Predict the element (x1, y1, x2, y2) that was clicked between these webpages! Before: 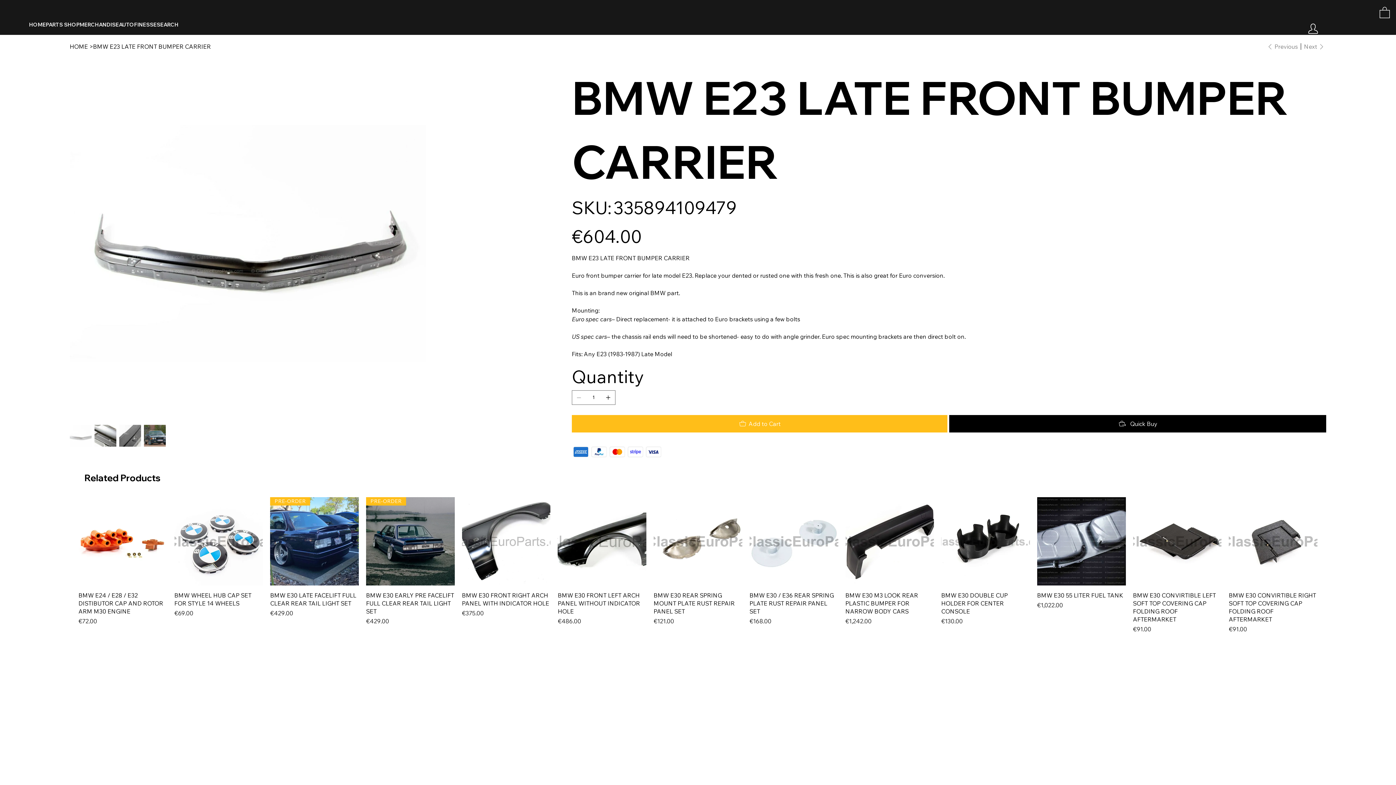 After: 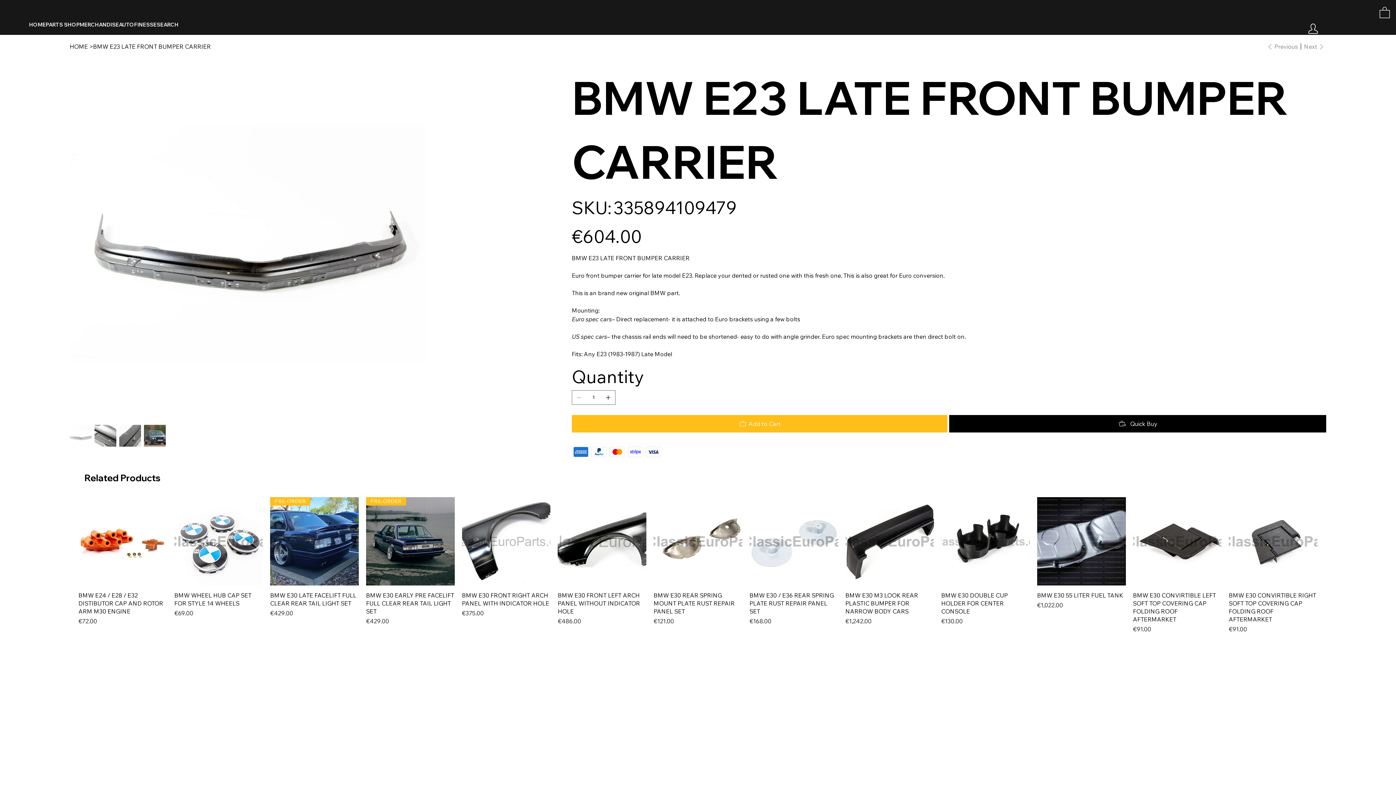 Action: bbox: (1380, 6, 1390, 18)